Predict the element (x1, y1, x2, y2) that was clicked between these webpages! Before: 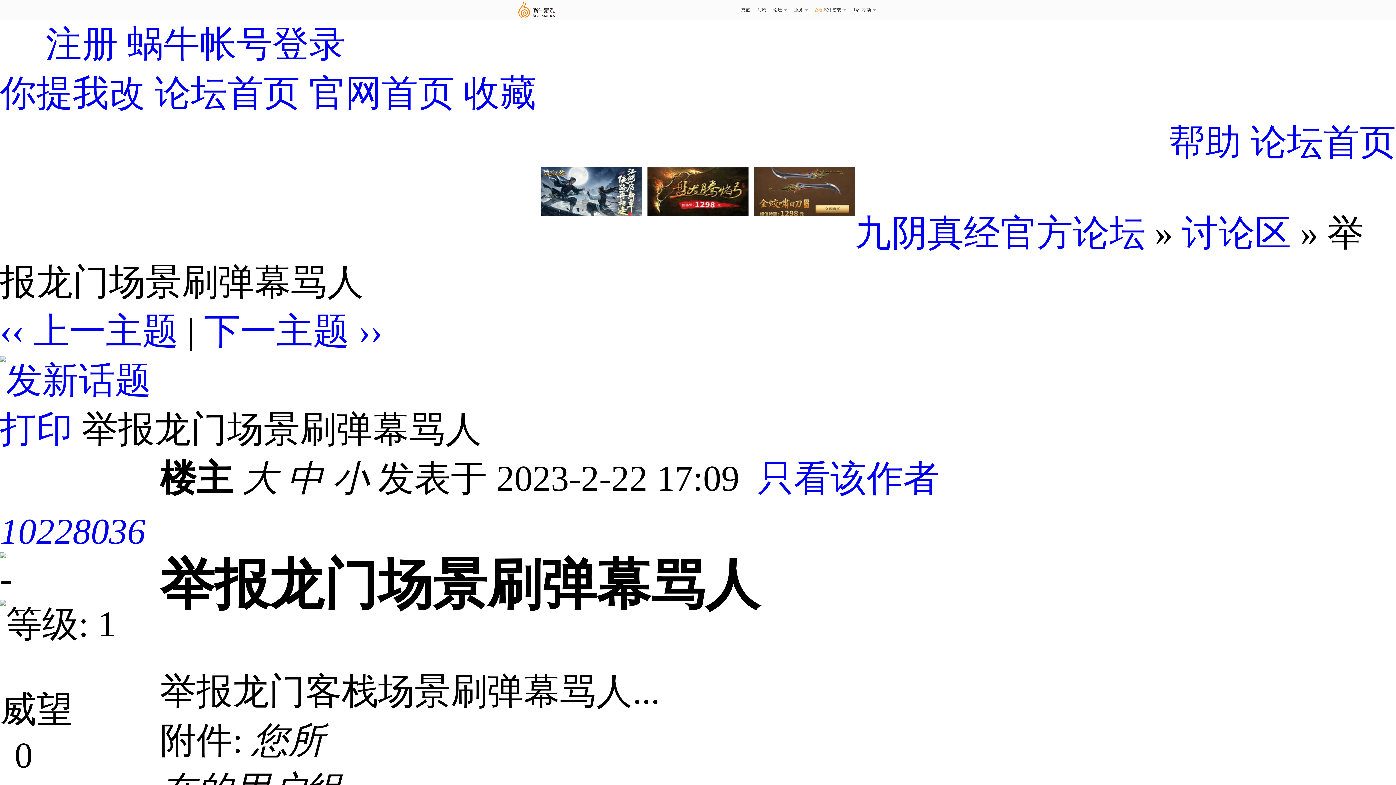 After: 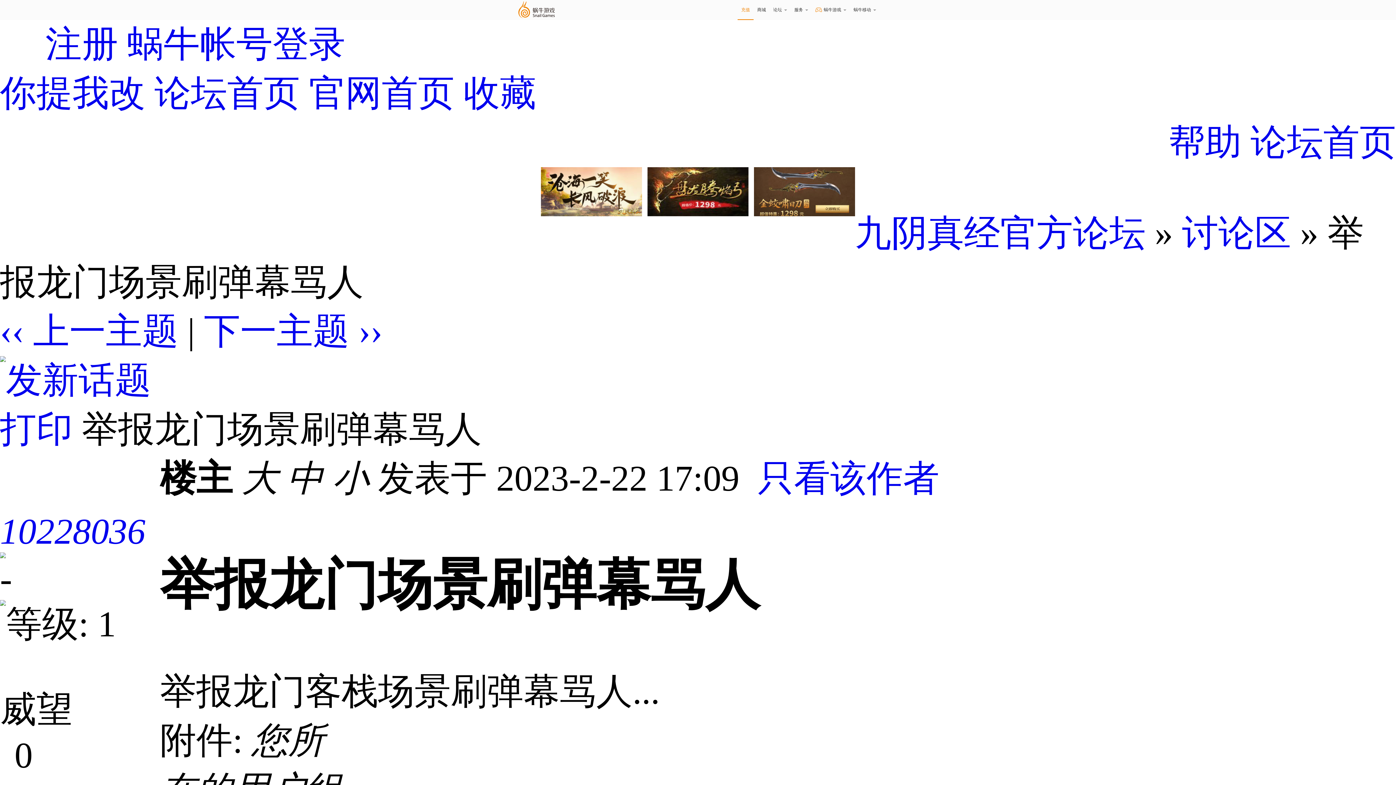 Action: bbox: (737, 0, 753, 20) label: 充值